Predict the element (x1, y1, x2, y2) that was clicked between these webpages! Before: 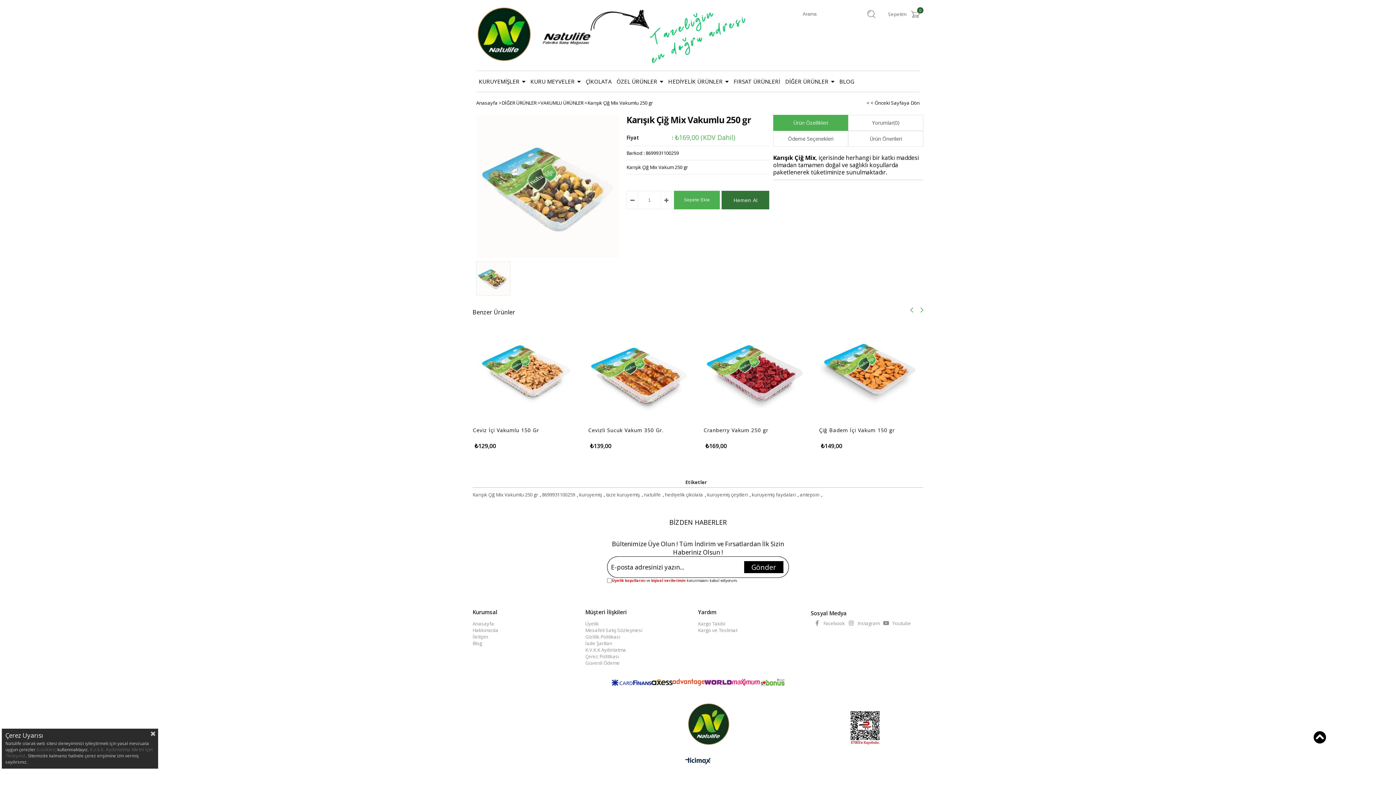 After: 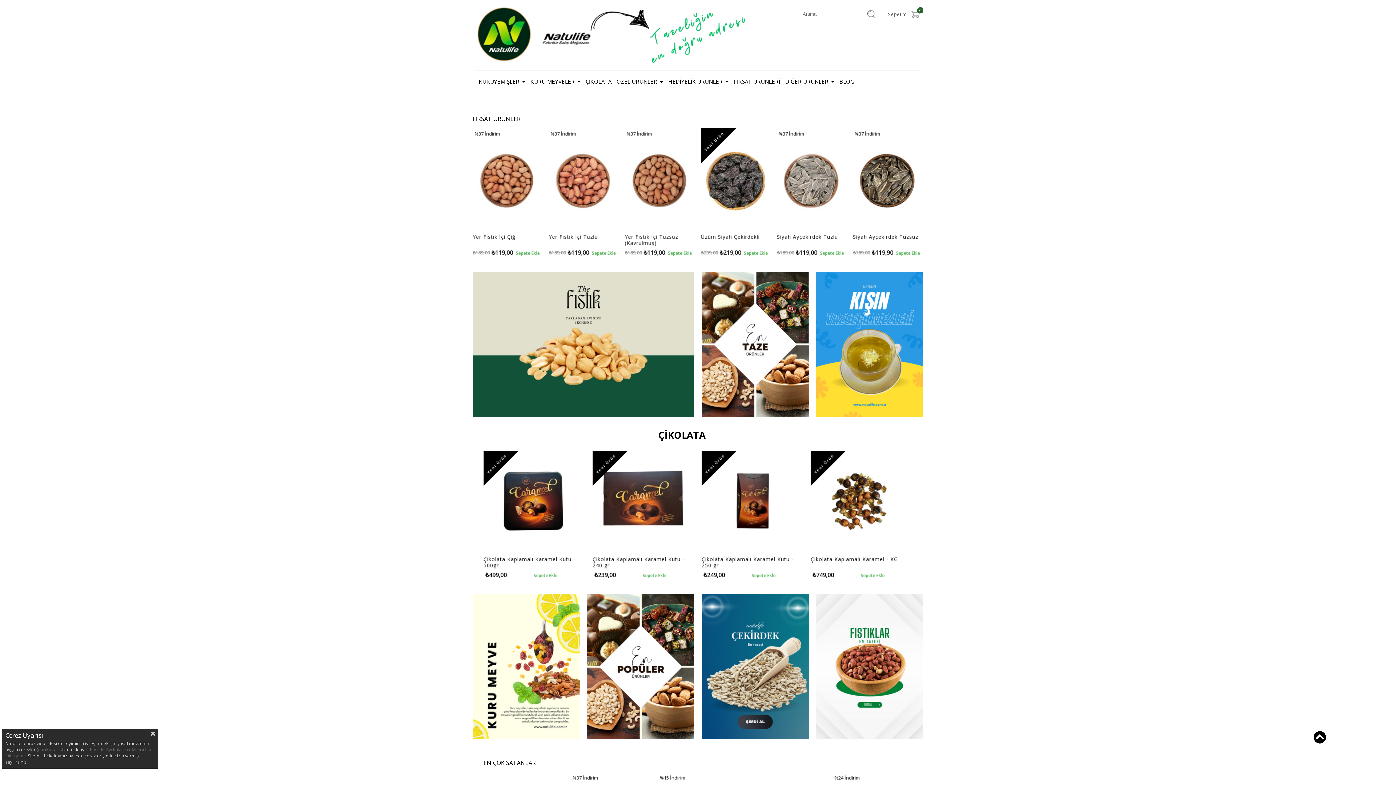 Action: bbox: (476, 7, 751, 63)